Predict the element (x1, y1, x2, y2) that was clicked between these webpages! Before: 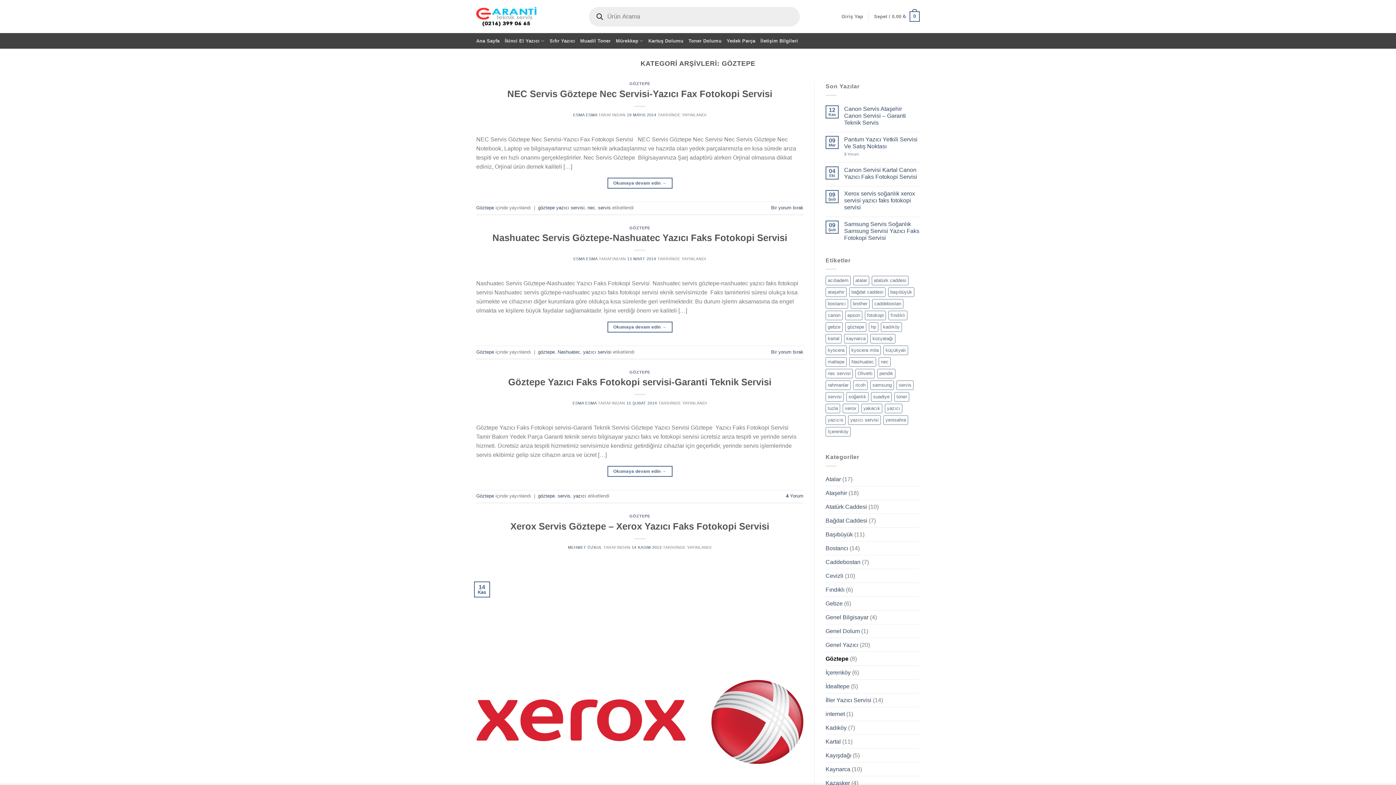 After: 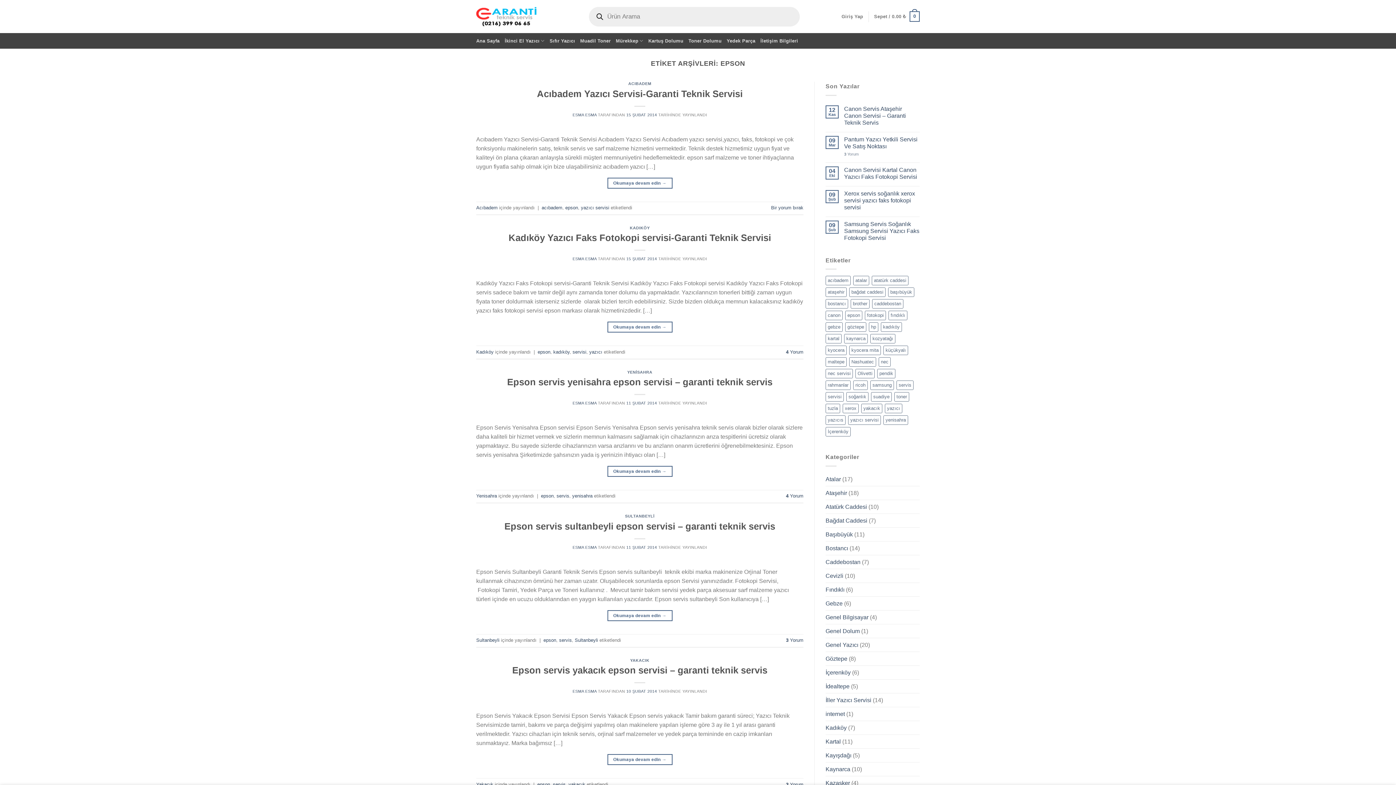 Action: bbox: (845, 311, 862, 320) label: epson (27 öge)